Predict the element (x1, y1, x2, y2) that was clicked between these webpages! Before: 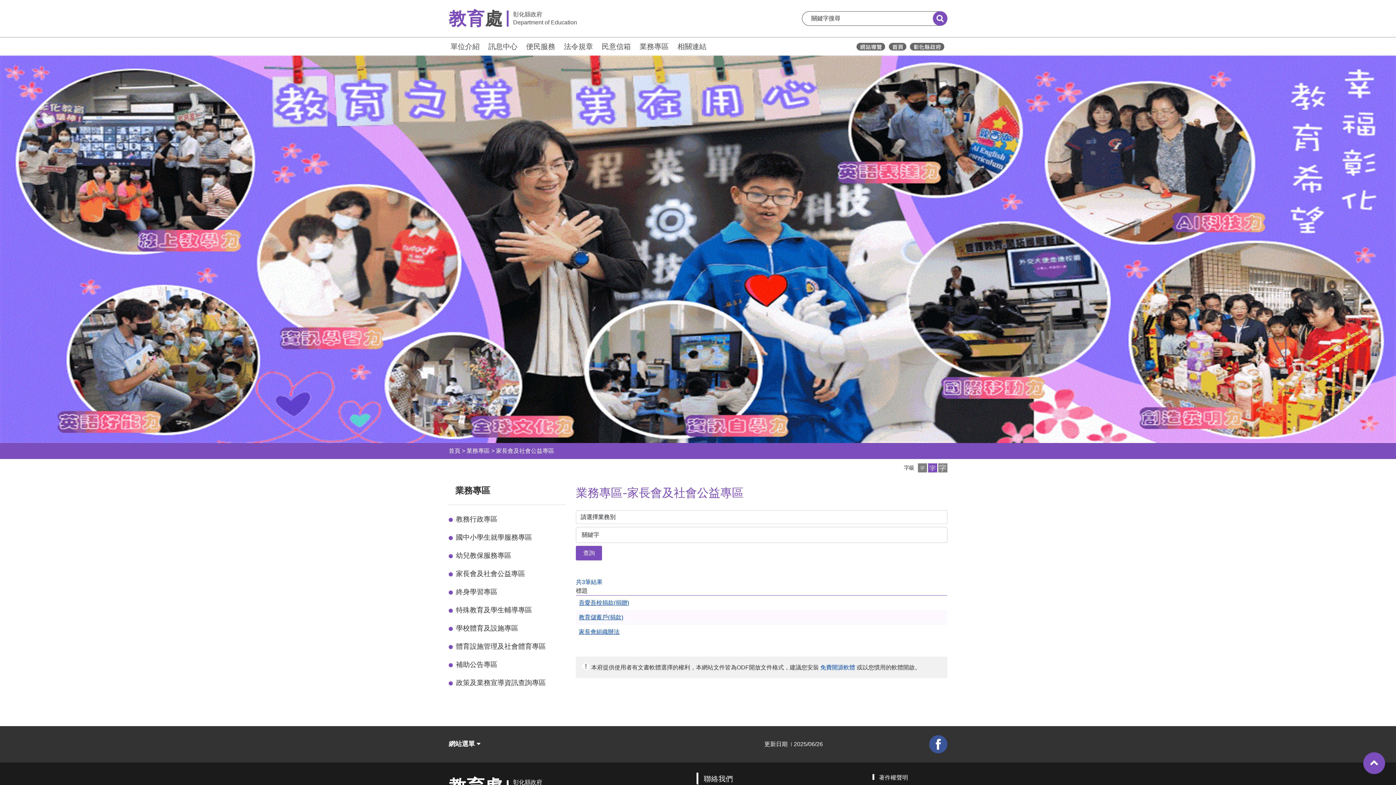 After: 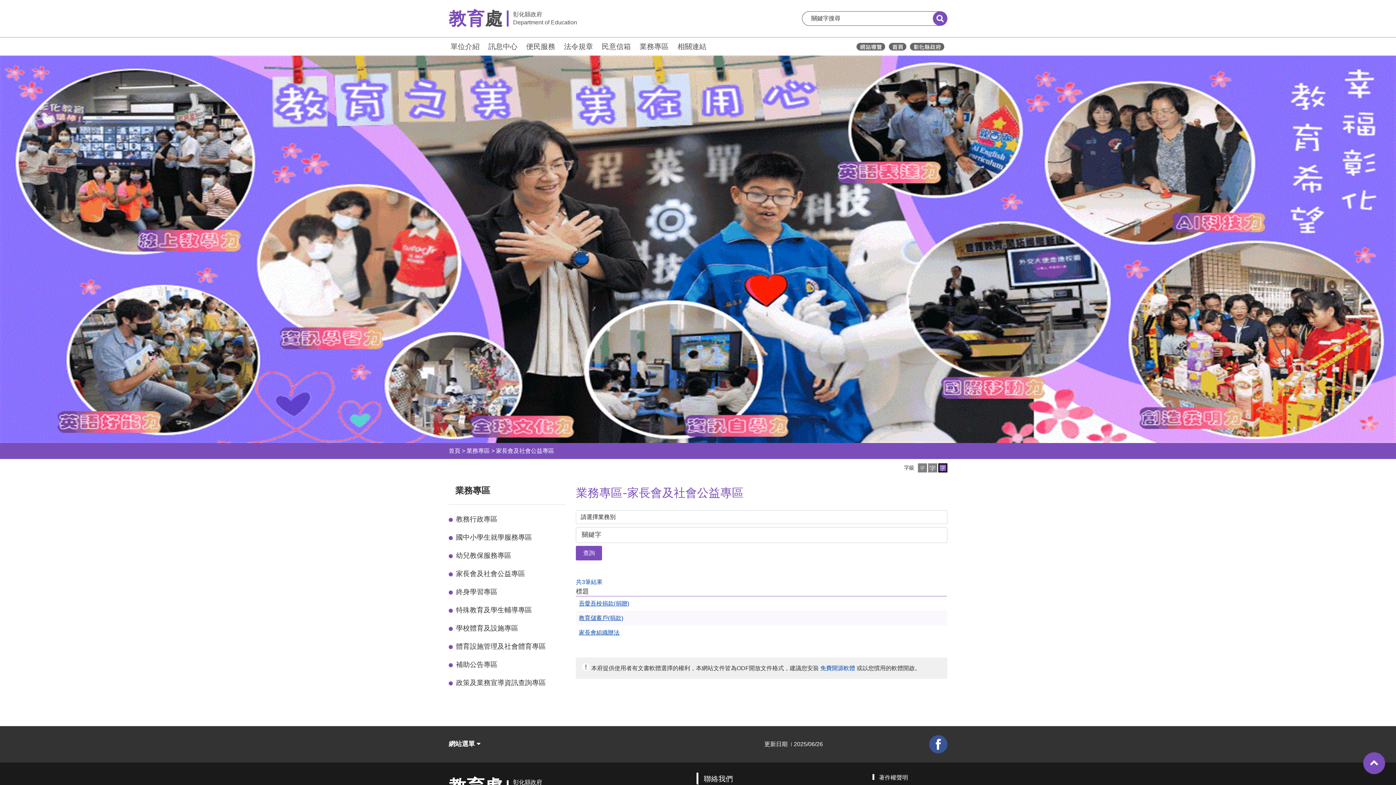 Action: bbox: (938, 463, 947, 472) label: 大字級